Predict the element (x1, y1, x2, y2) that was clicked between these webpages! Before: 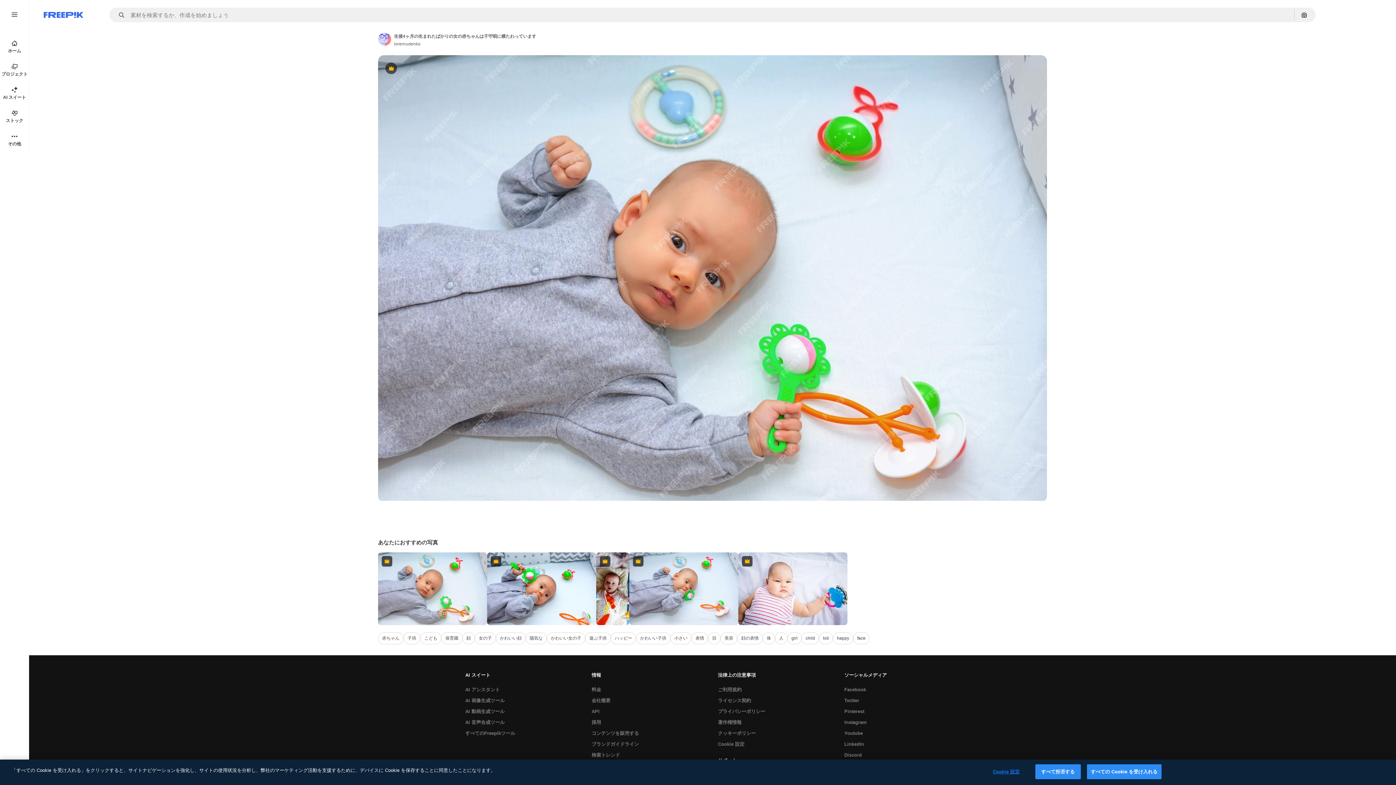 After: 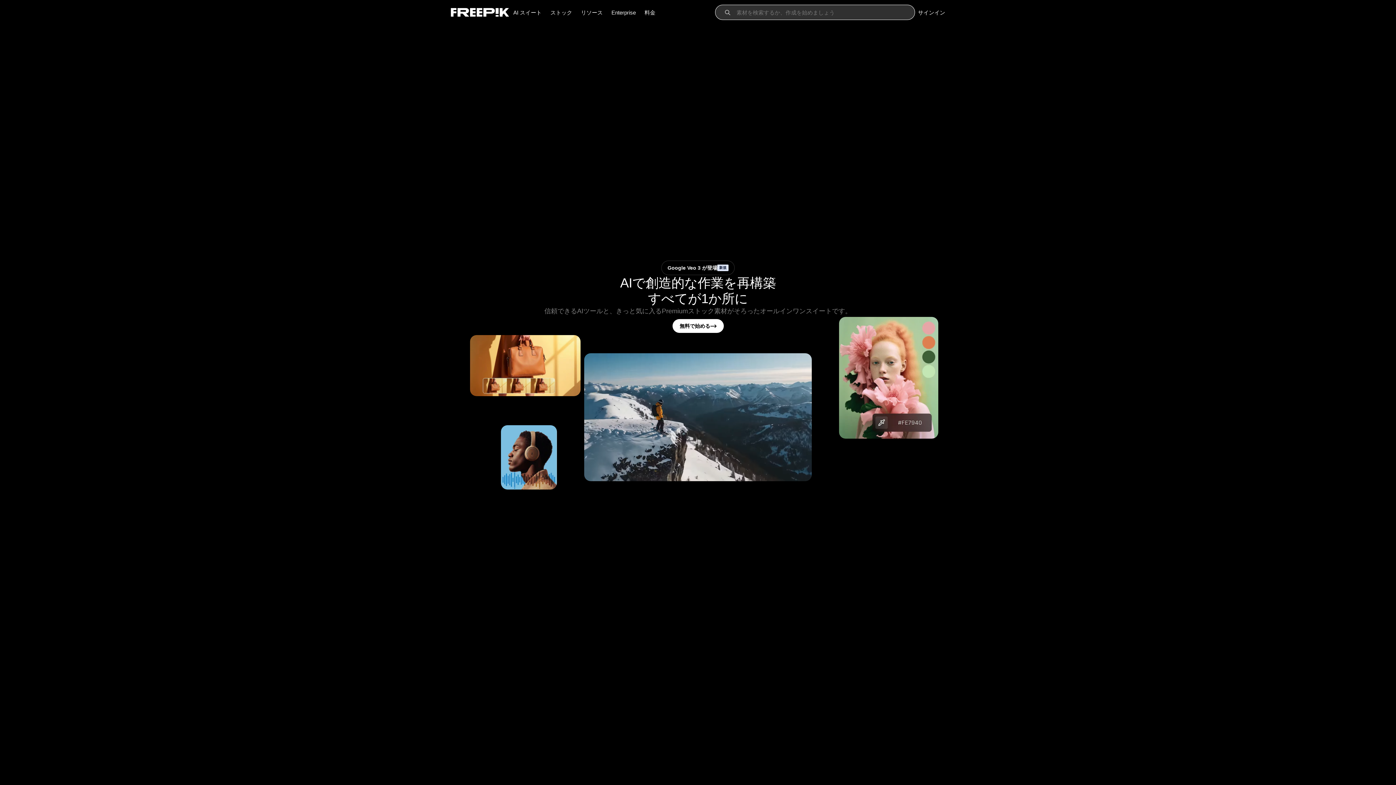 Action: bbox: (43, 12, 83, 17) label: Freepik